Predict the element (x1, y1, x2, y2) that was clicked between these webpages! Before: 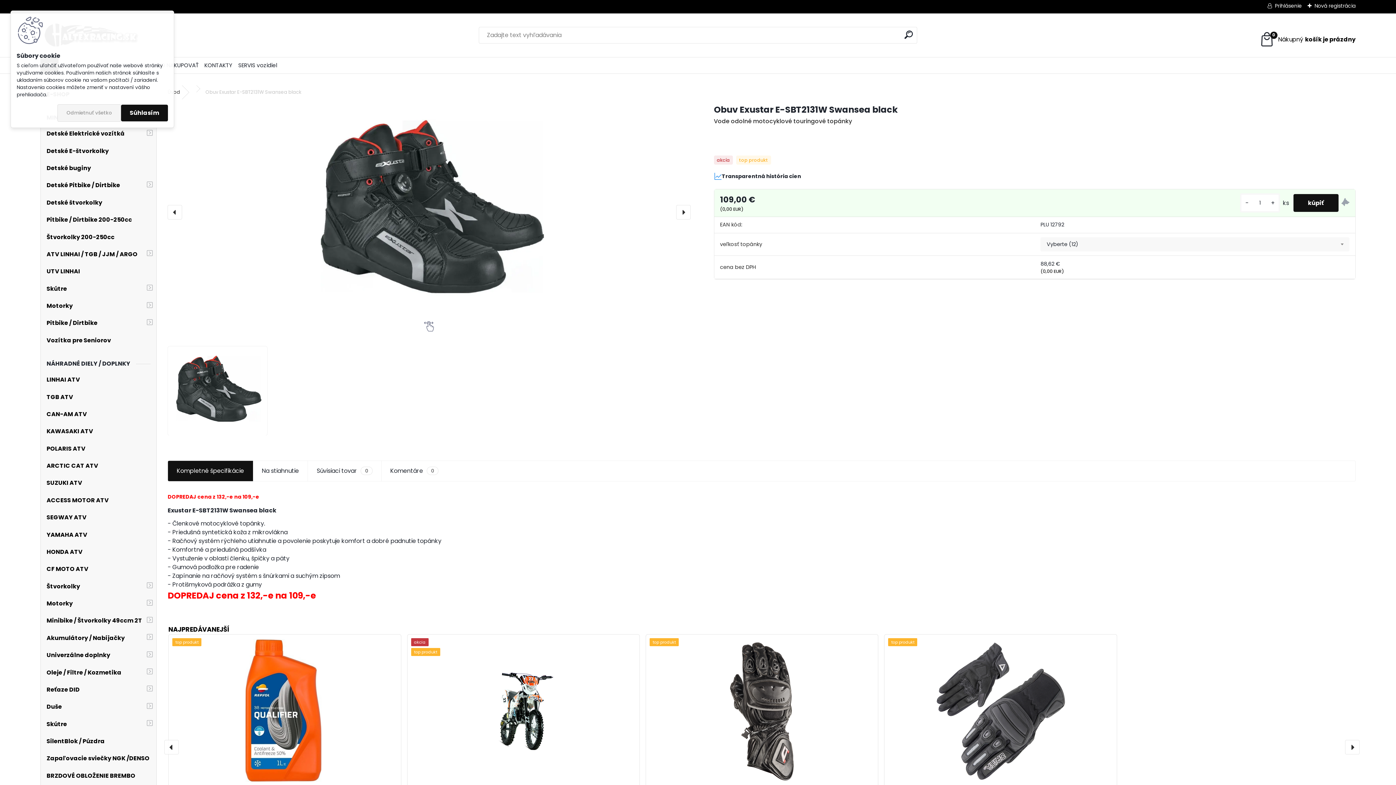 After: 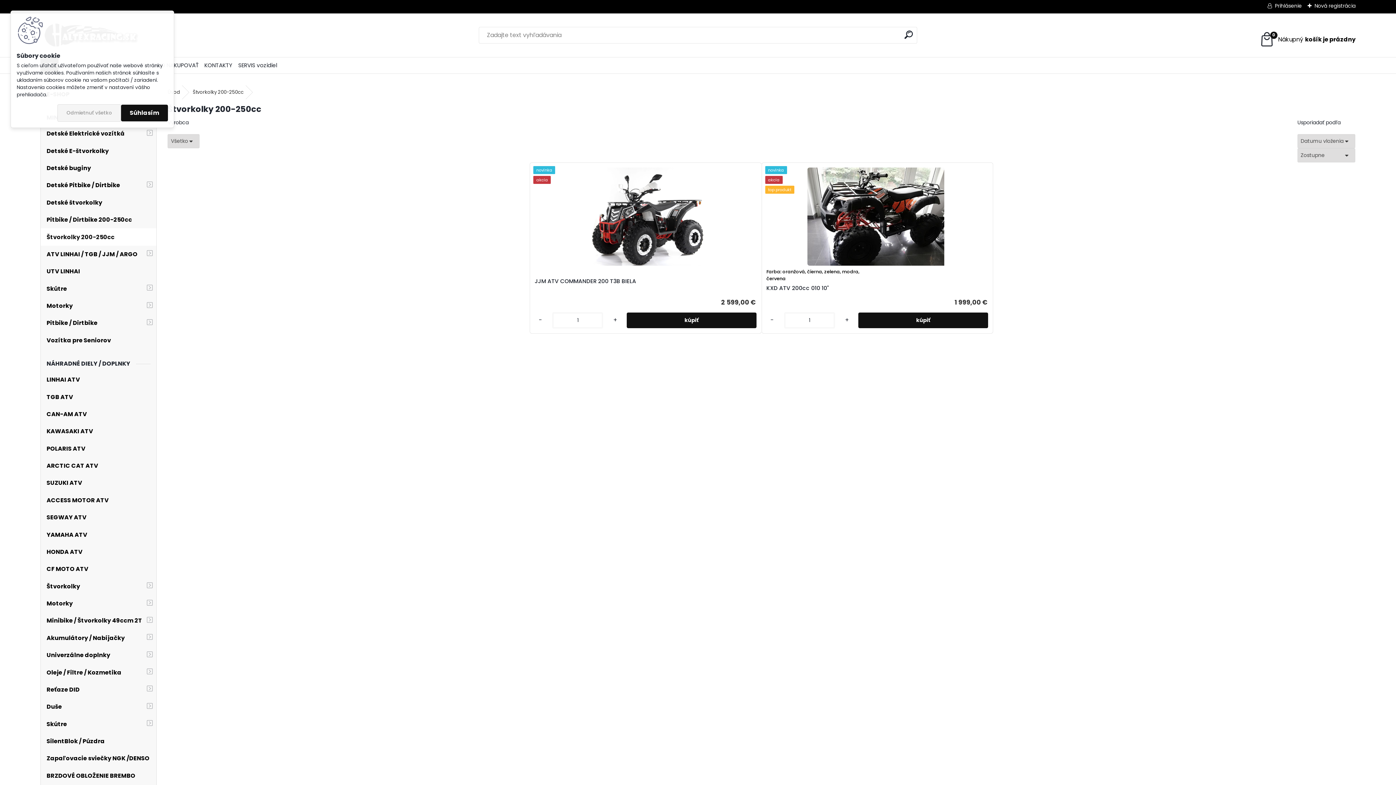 Action: bbox: (40, 228, 156, 245) label: Štvorkolky 200-250cc